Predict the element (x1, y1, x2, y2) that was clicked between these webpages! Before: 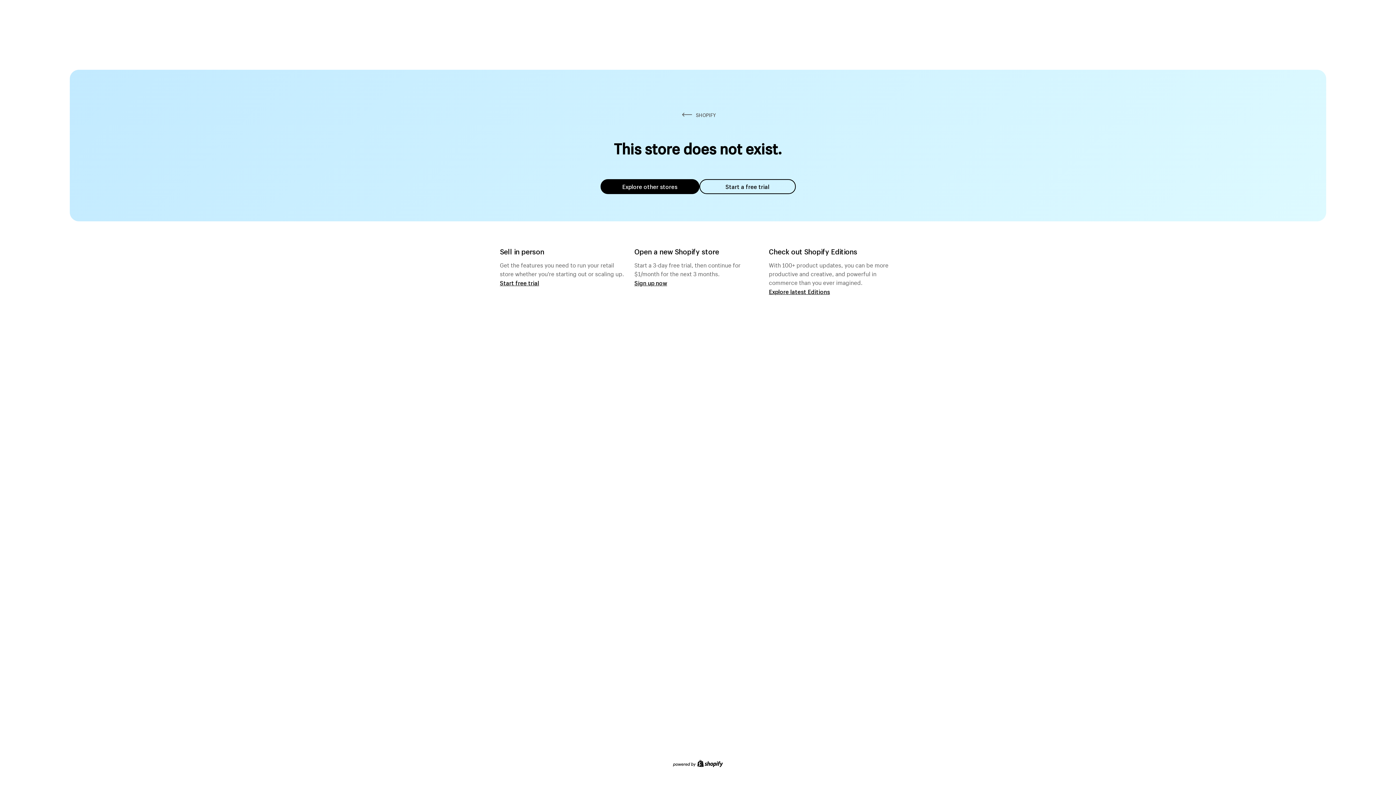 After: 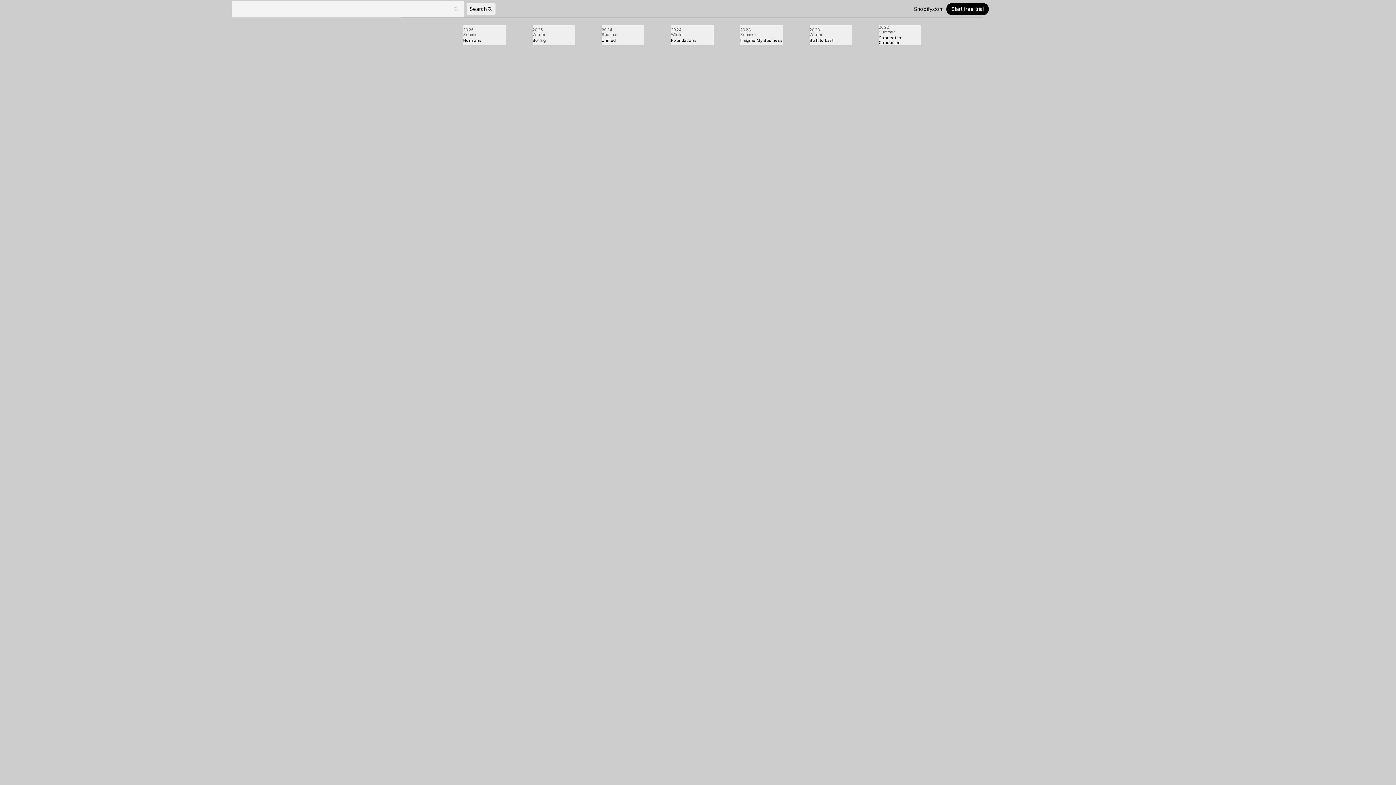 Action: bbox: (769, 287, 830, 295) label: Explore latest Editions